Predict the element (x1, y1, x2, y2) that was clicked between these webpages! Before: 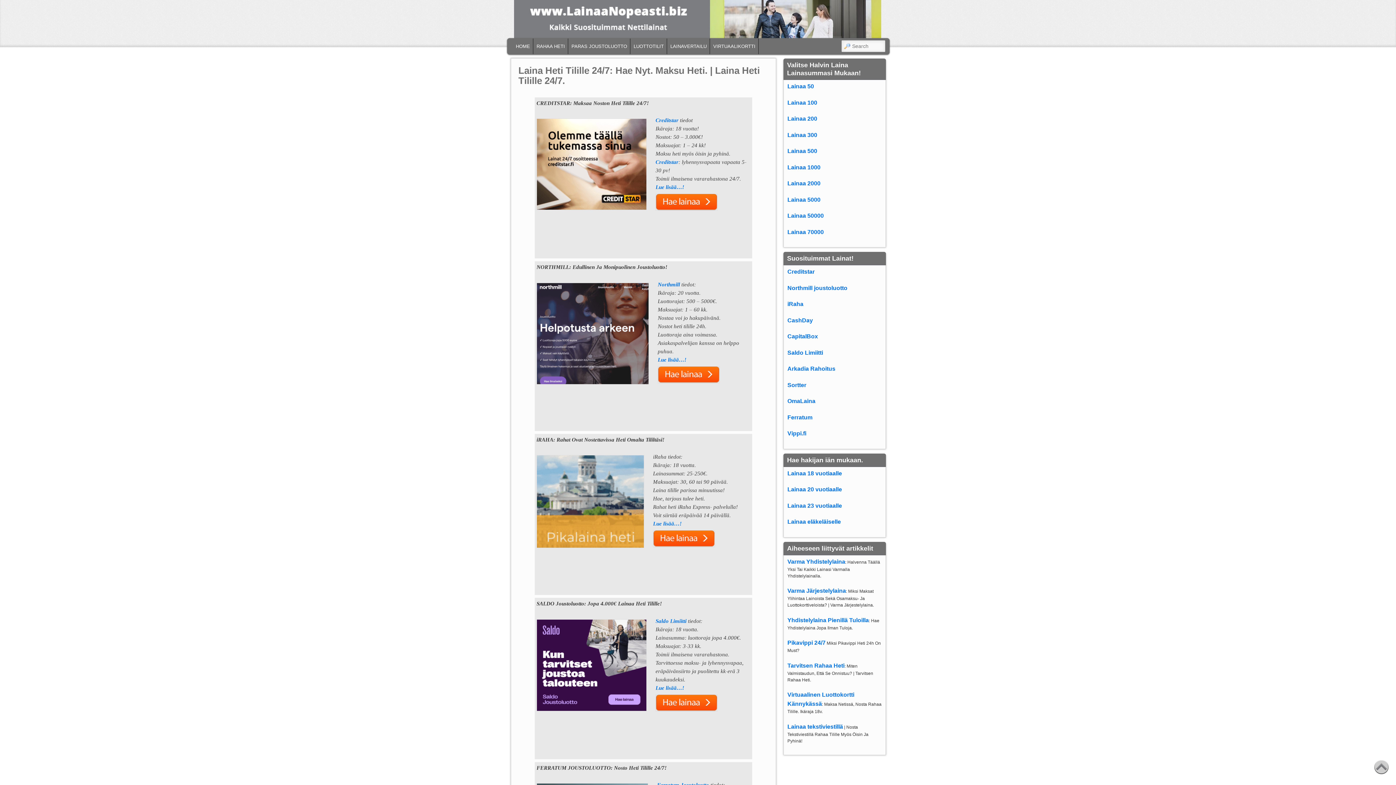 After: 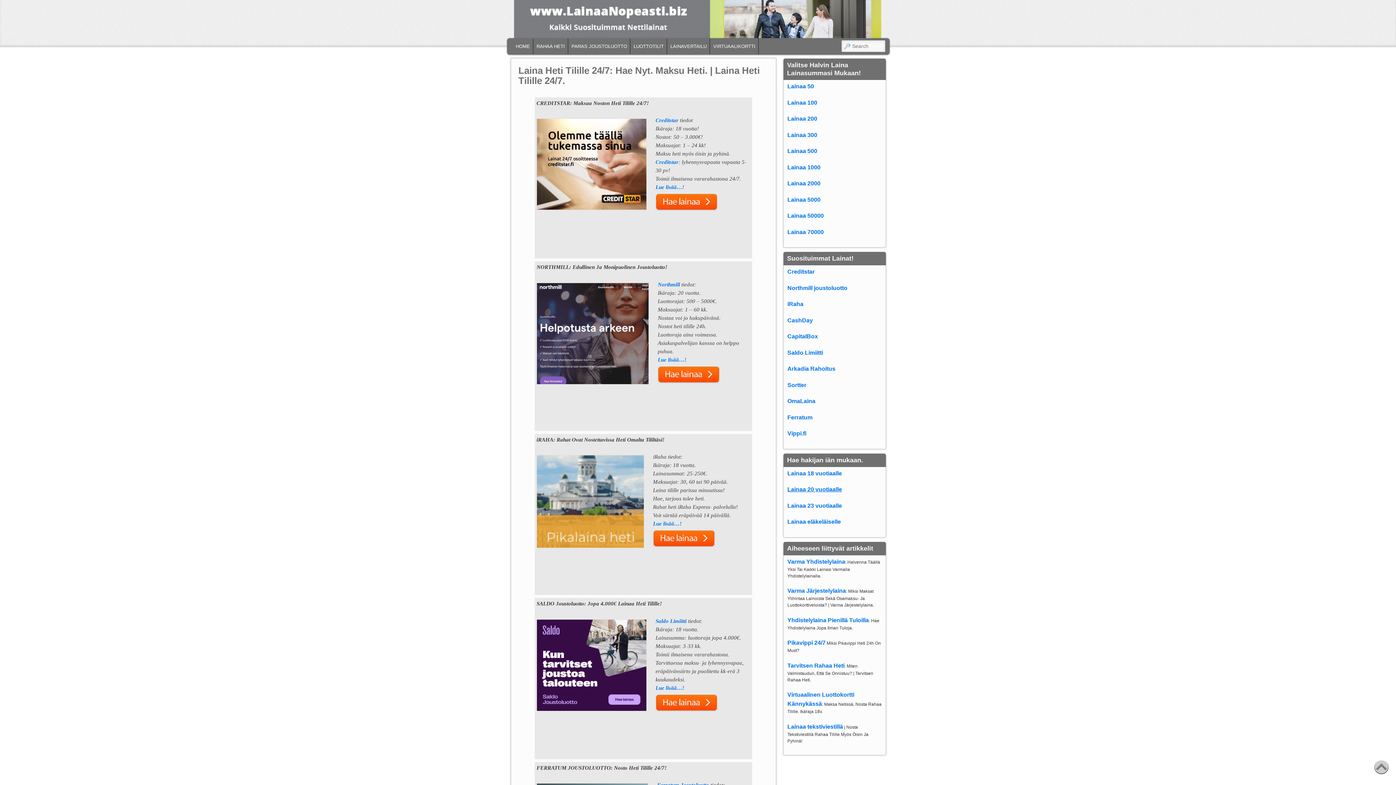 Action: label: Lainaa 20 vuotiaalle bbox: (787, 487, 842, 492)